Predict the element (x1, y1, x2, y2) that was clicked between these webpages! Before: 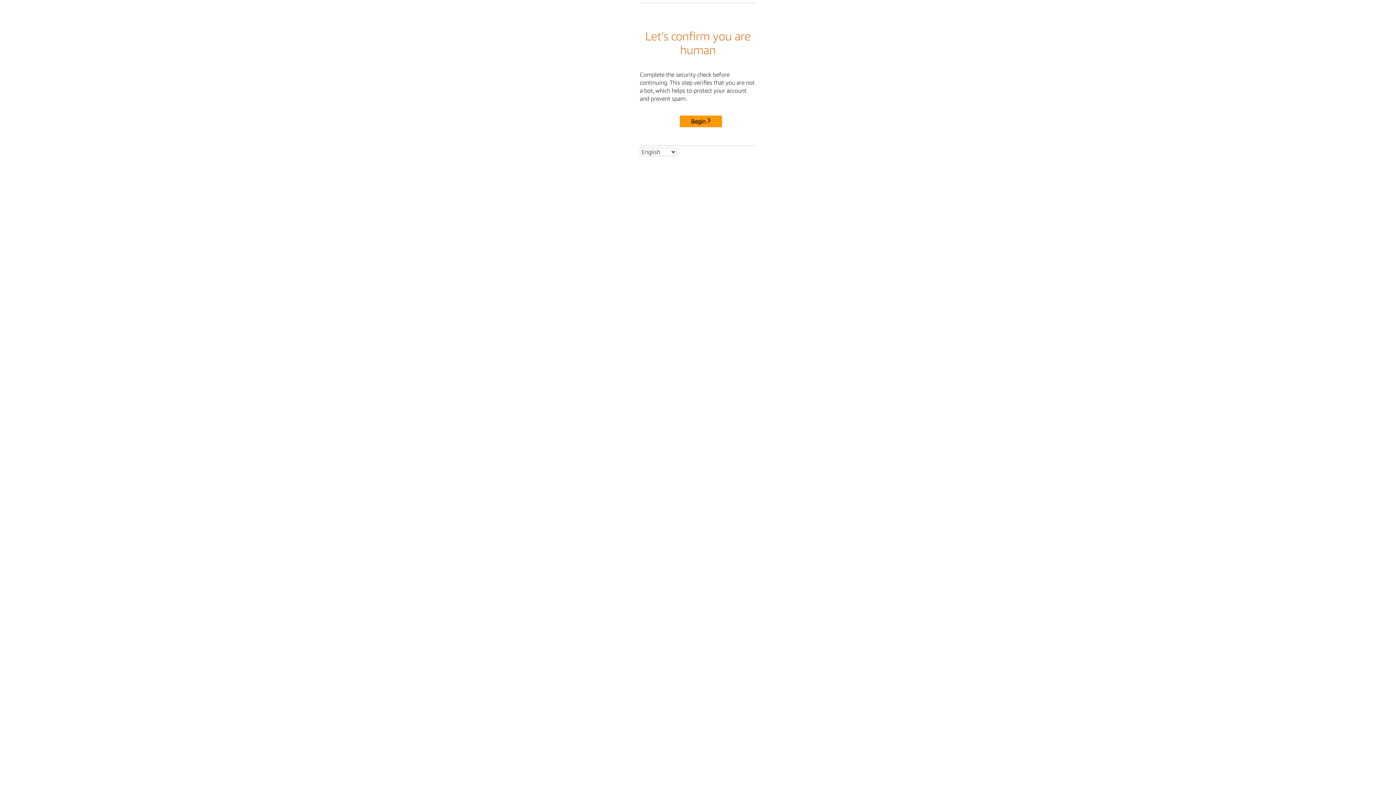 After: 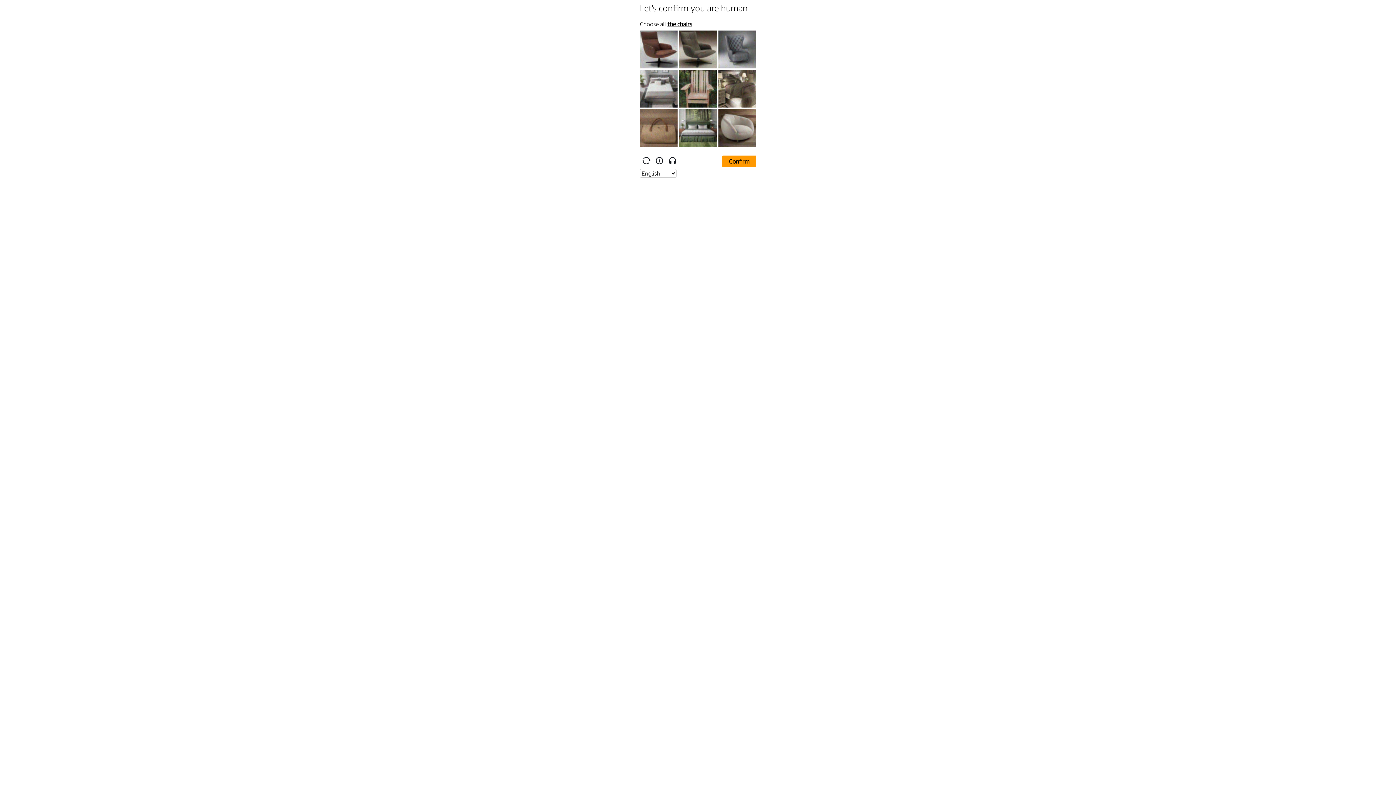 Action: label: Begin bbox: (680, 115, 722, 127)